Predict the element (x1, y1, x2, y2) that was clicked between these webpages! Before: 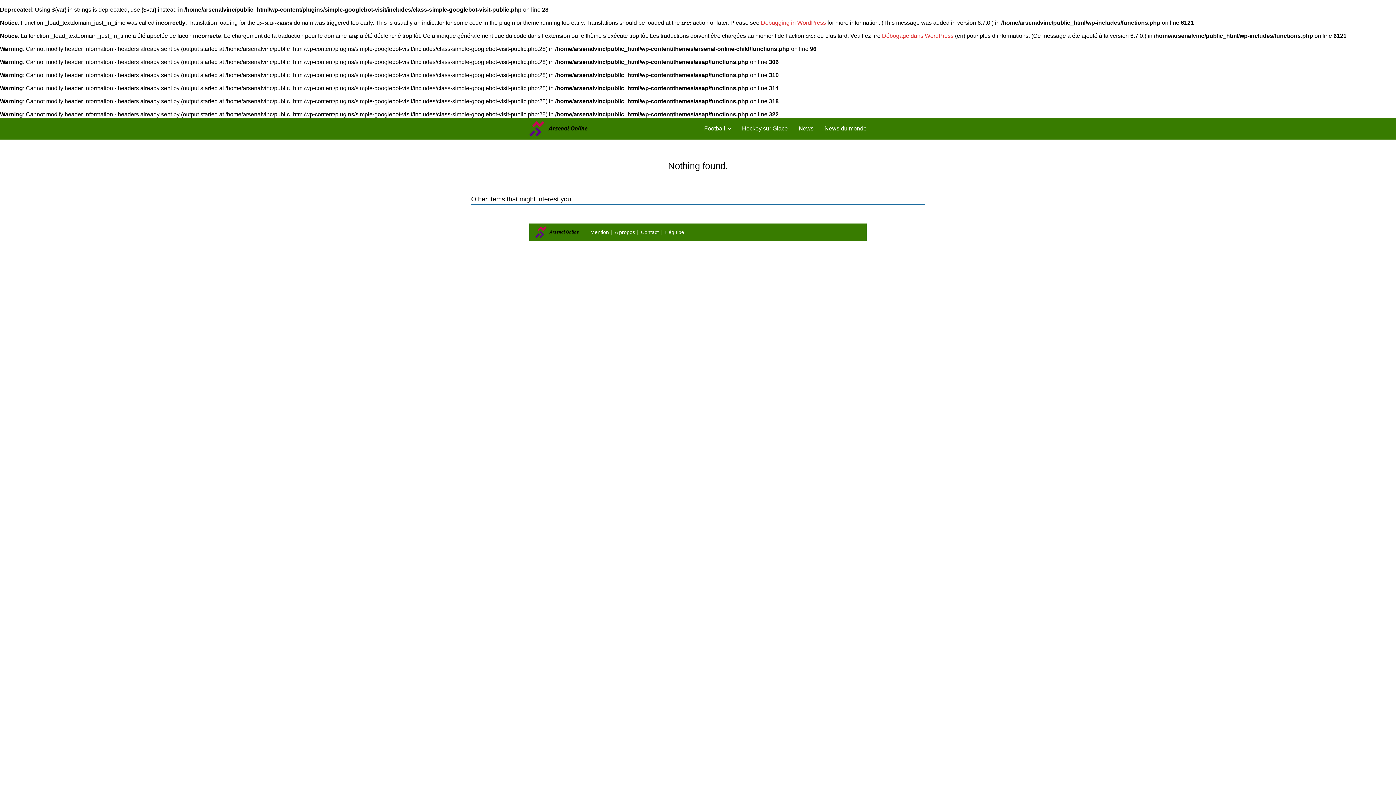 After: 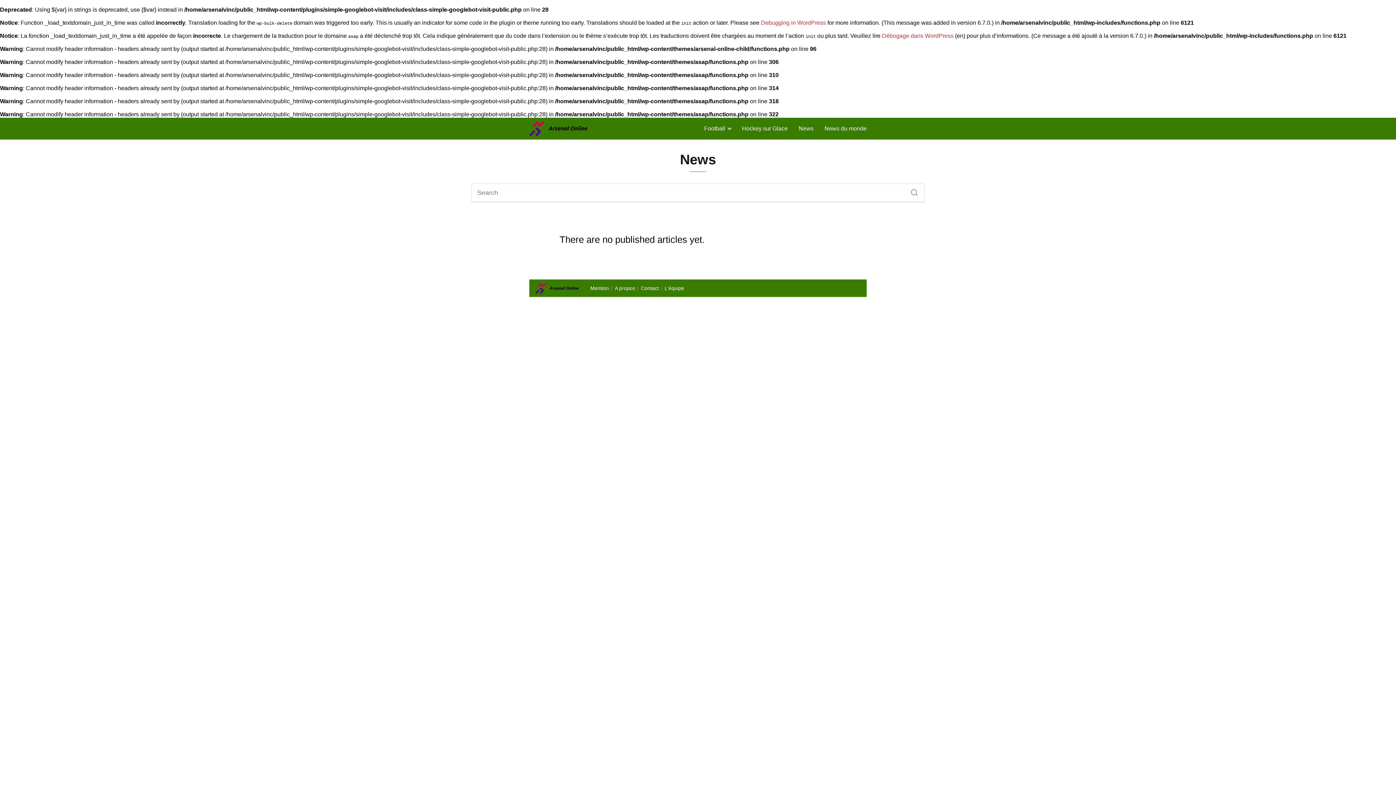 Action: bbox: (798, 125, 813, 131) label: News